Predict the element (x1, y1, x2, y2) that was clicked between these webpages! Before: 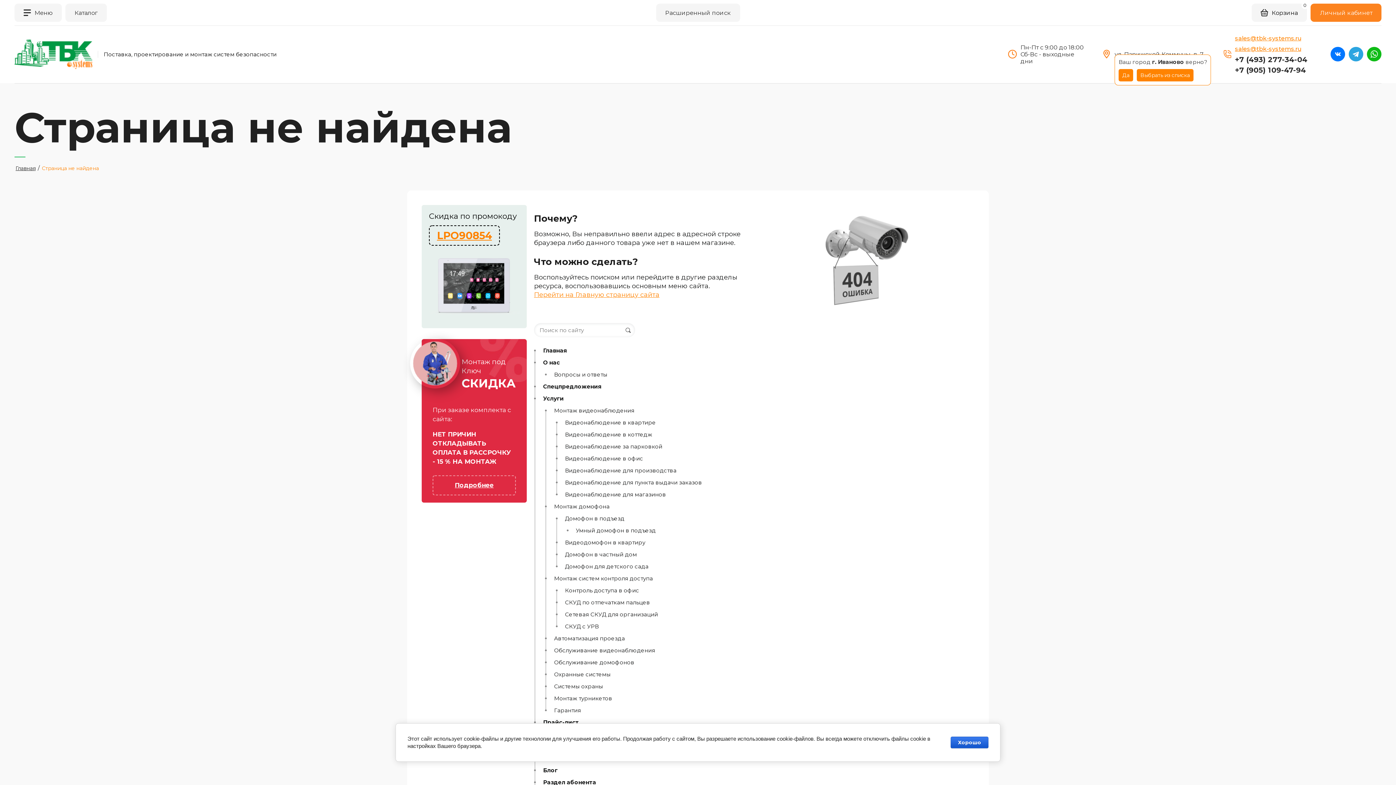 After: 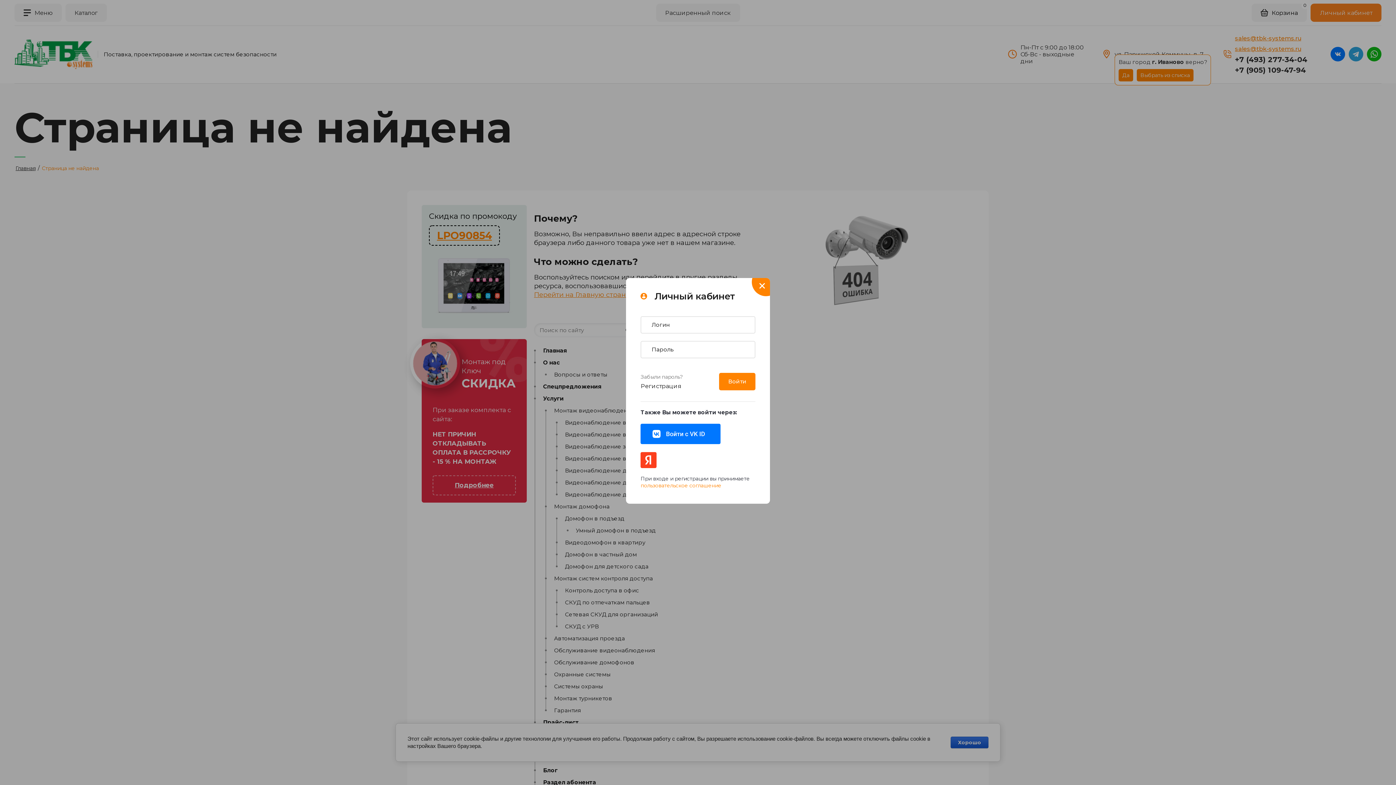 Action: label: Личный кабинет bbox: (1310, 3, 1381, 21)